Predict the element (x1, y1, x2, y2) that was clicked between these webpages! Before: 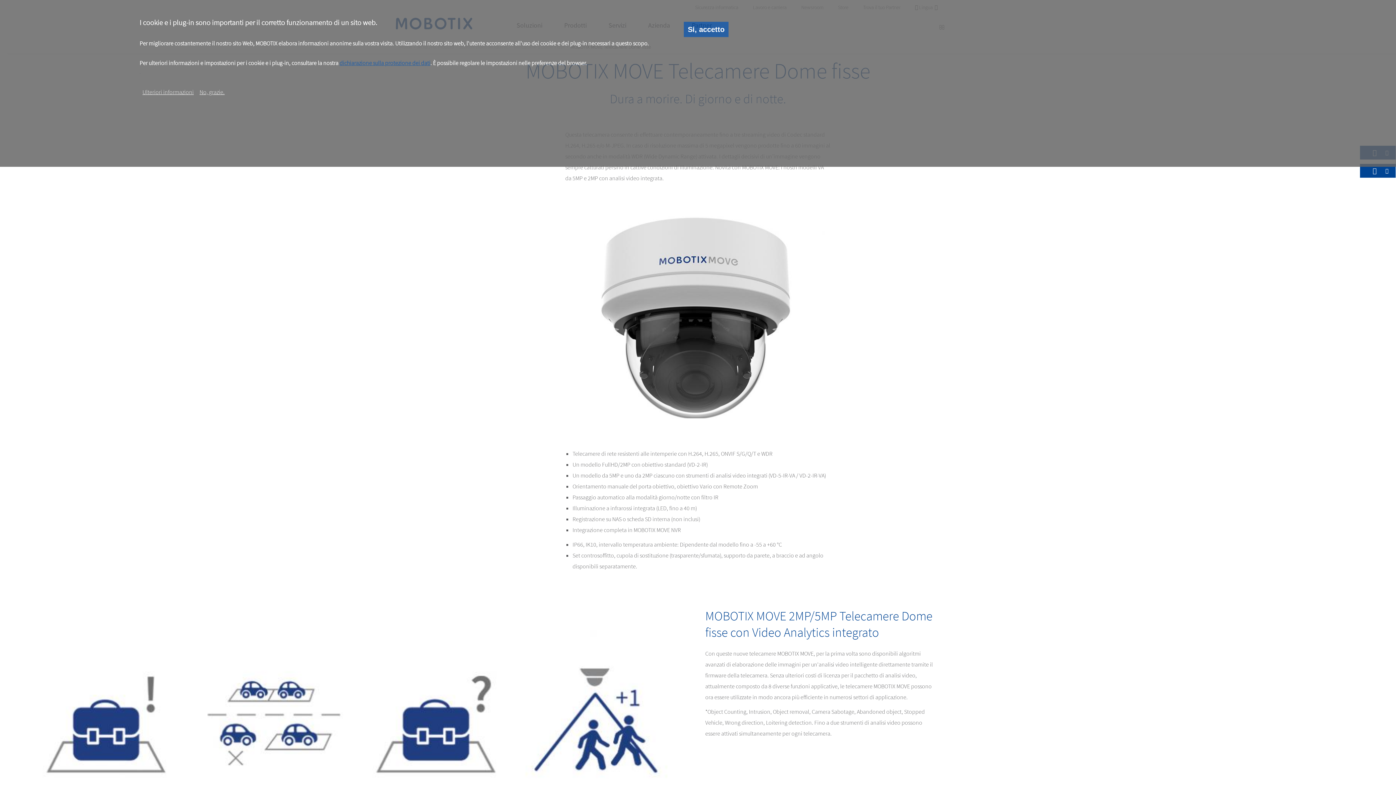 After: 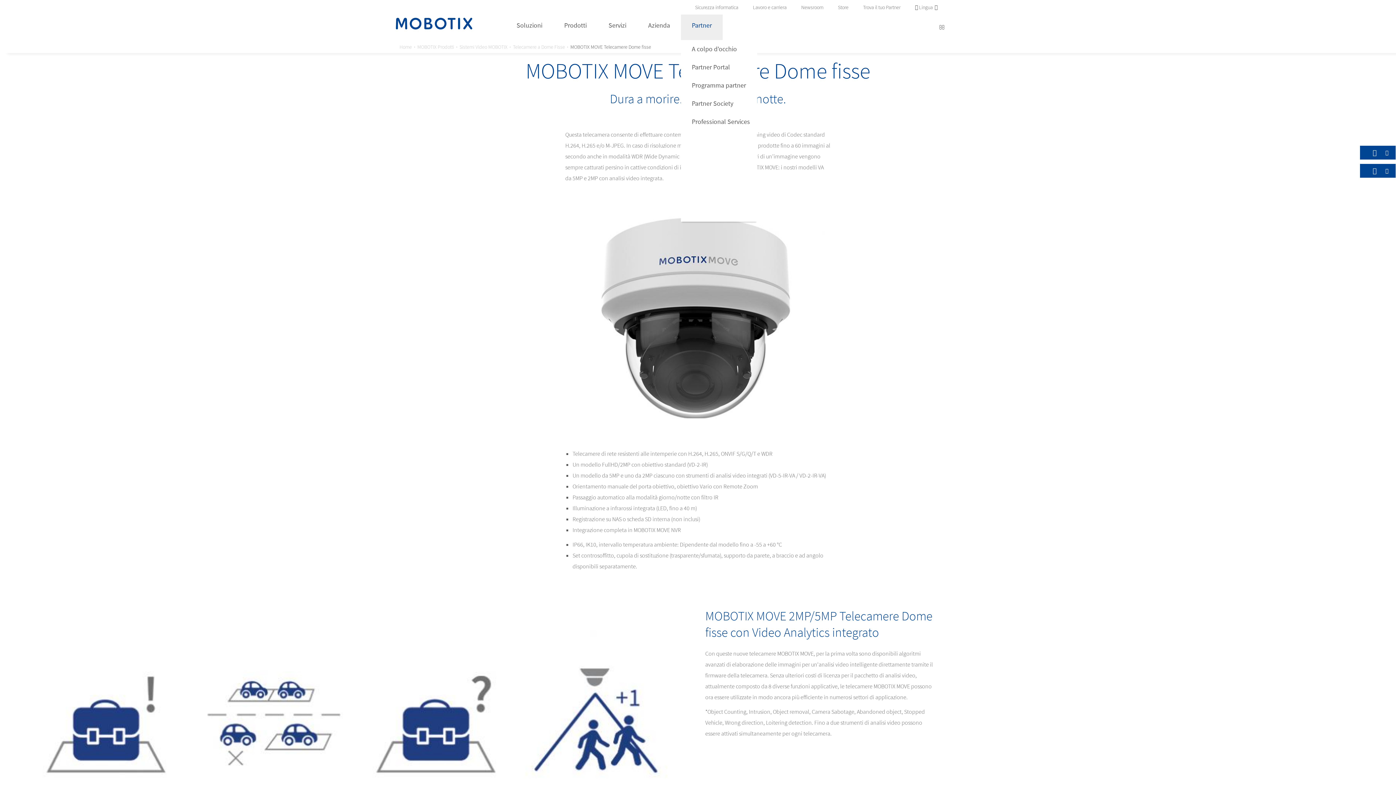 Action: bbox: (684, 21, 728, 37) label: Si, accetto